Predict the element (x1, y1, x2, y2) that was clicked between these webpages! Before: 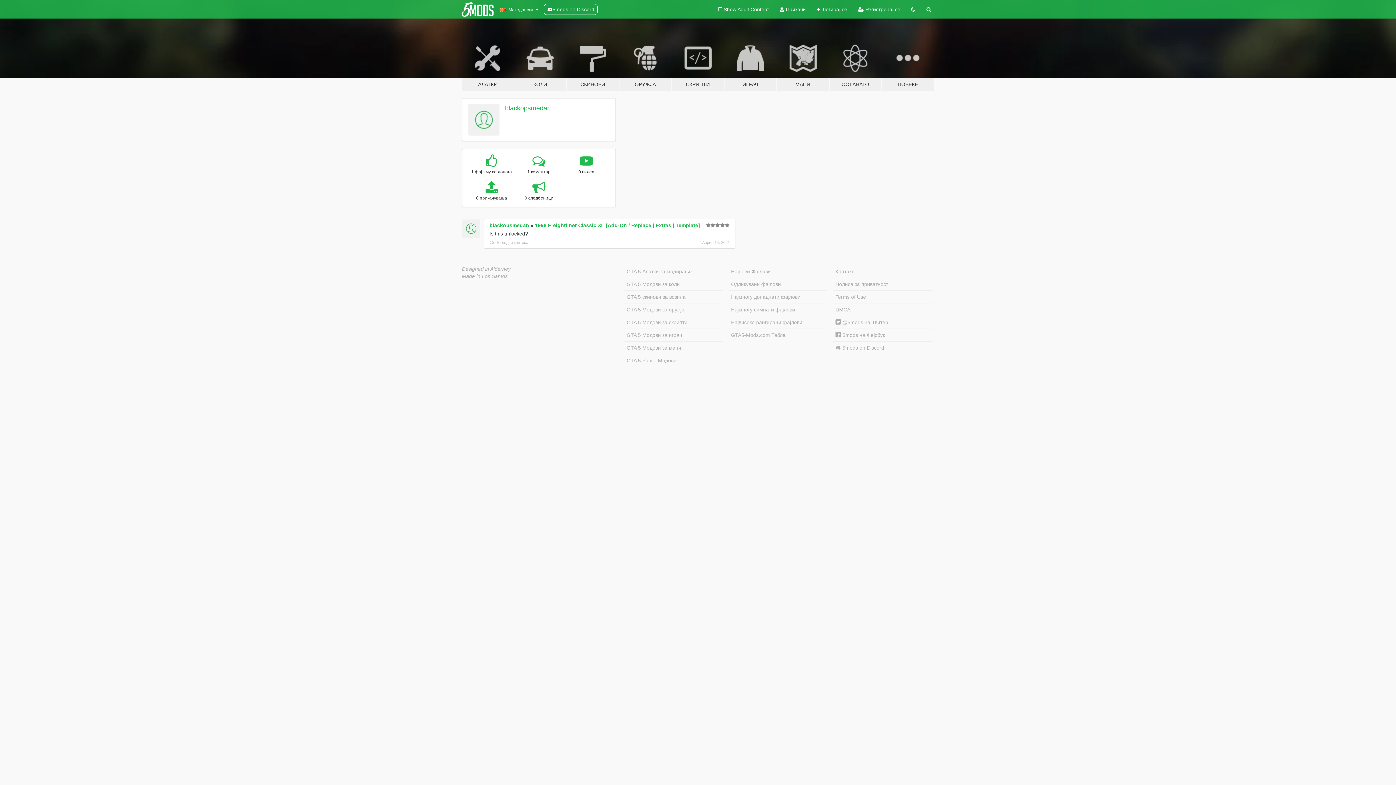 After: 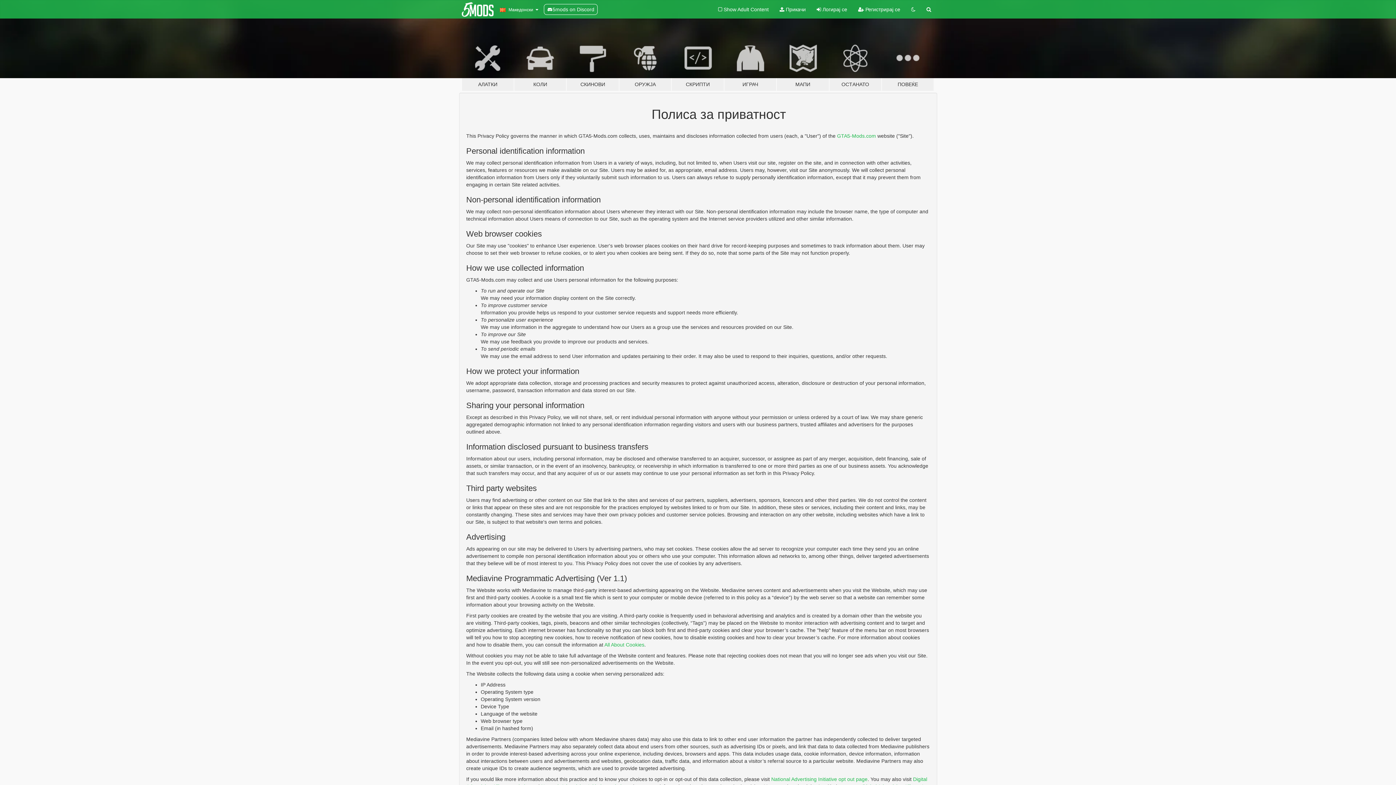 Action: label: Полиса за приватност bbox: (833, 278, 932, 290)